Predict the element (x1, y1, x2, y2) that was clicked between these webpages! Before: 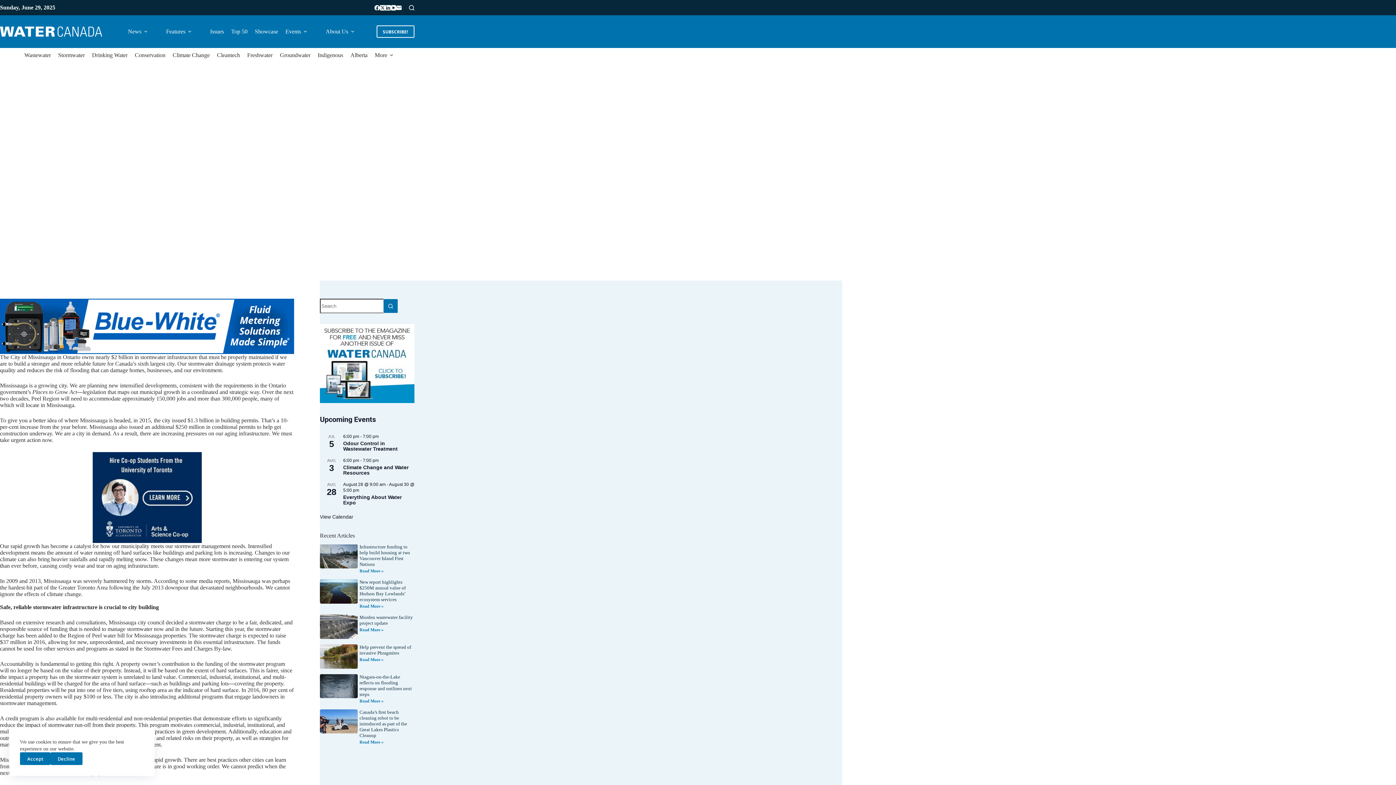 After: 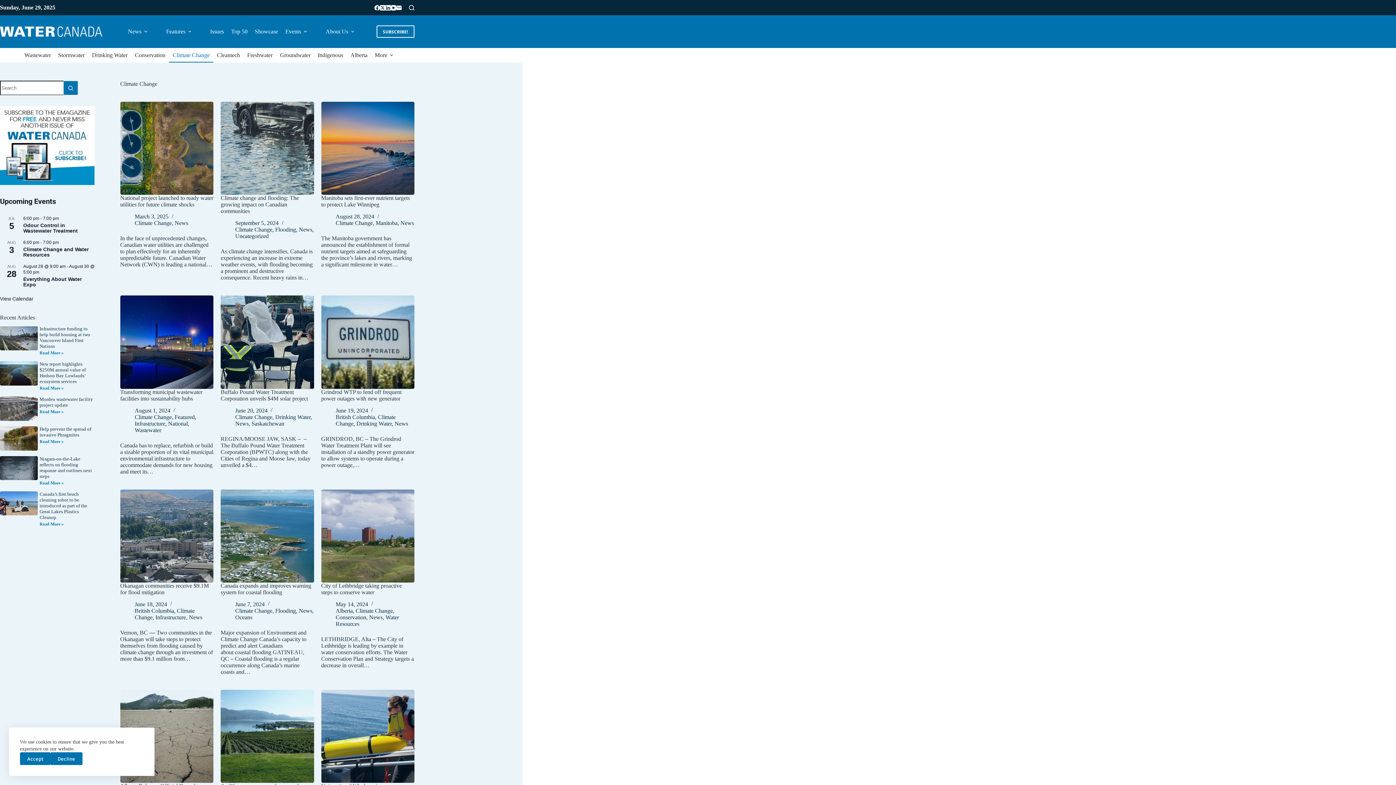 Action: bbox: (169, 48, 213, 62) label: Climate Change